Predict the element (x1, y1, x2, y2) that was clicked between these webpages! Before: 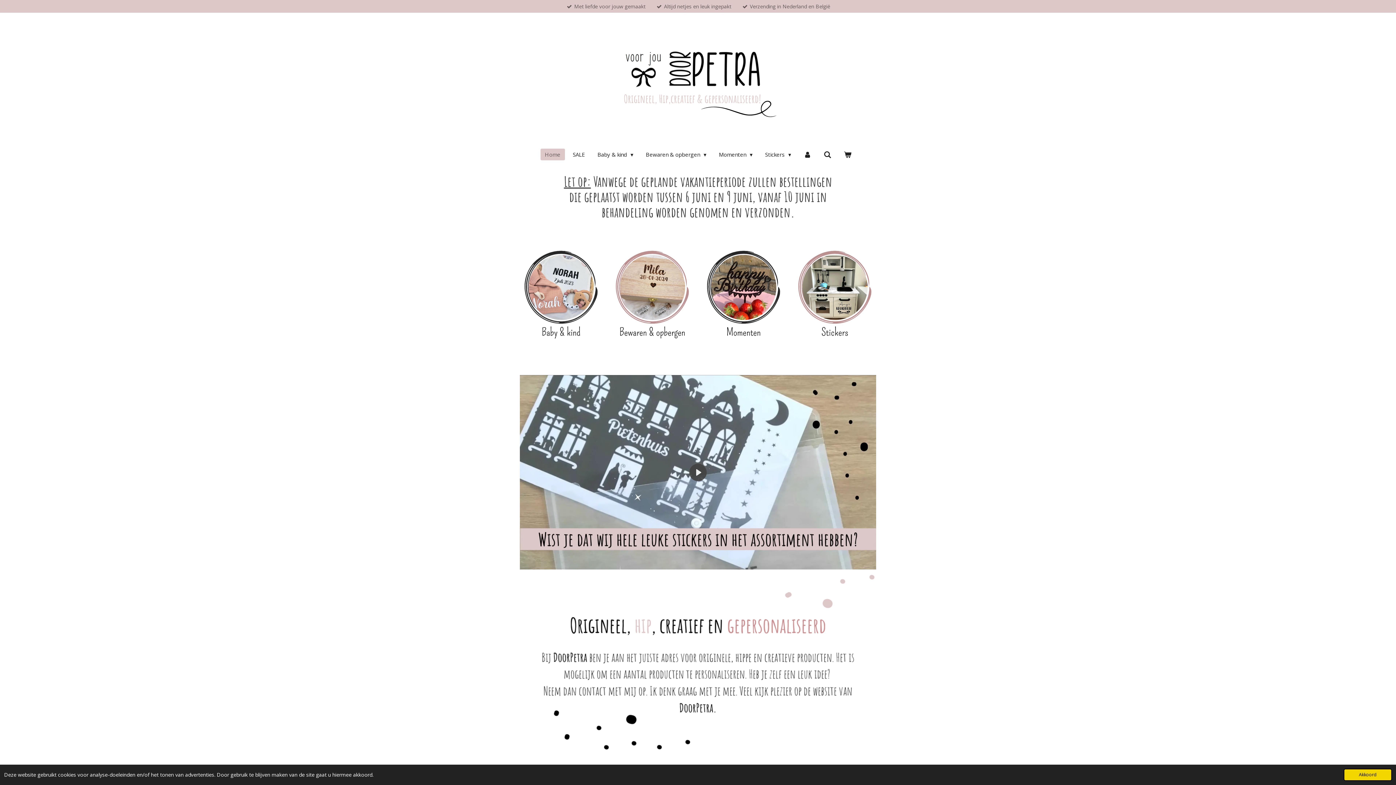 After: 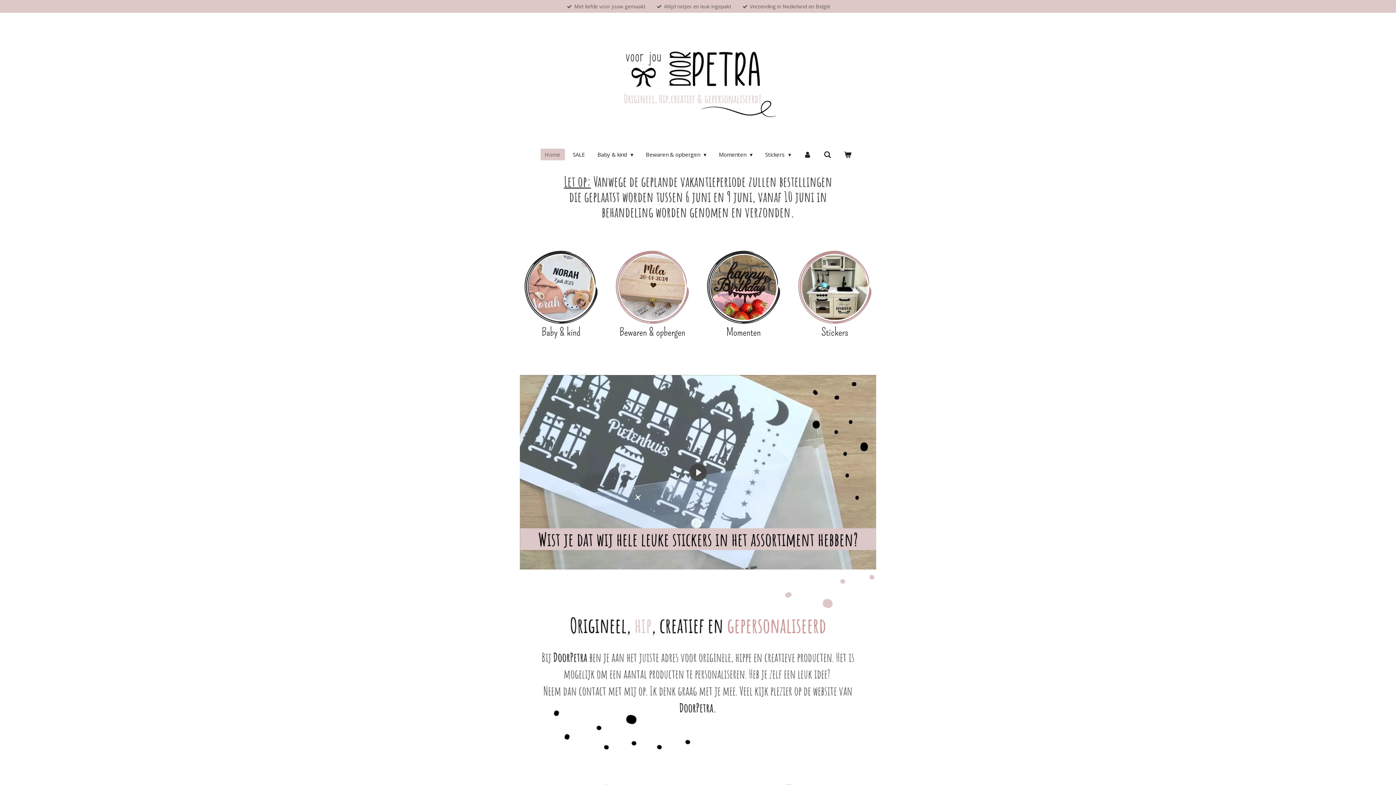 Action: label: dismiss cookie message bbox: (1343, 769, 1392, 781)